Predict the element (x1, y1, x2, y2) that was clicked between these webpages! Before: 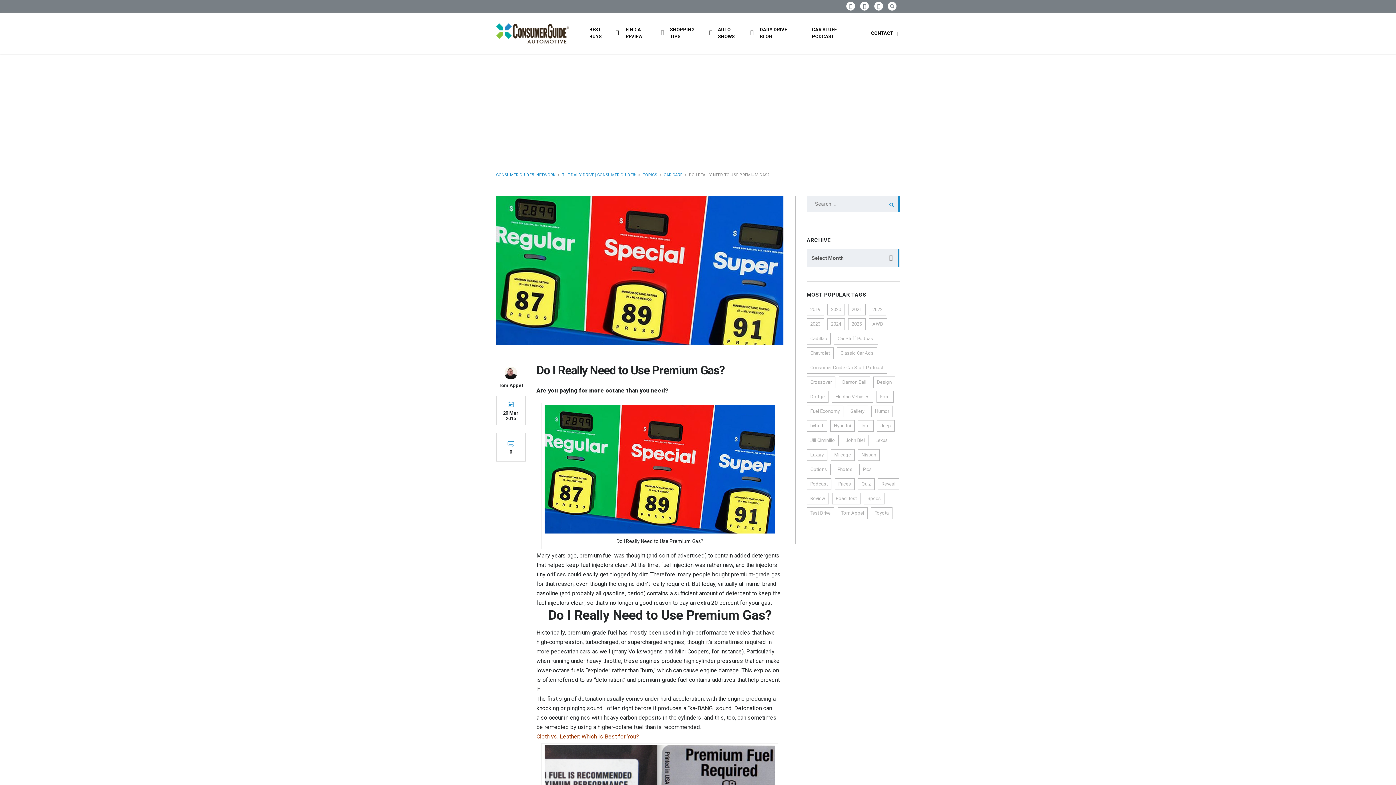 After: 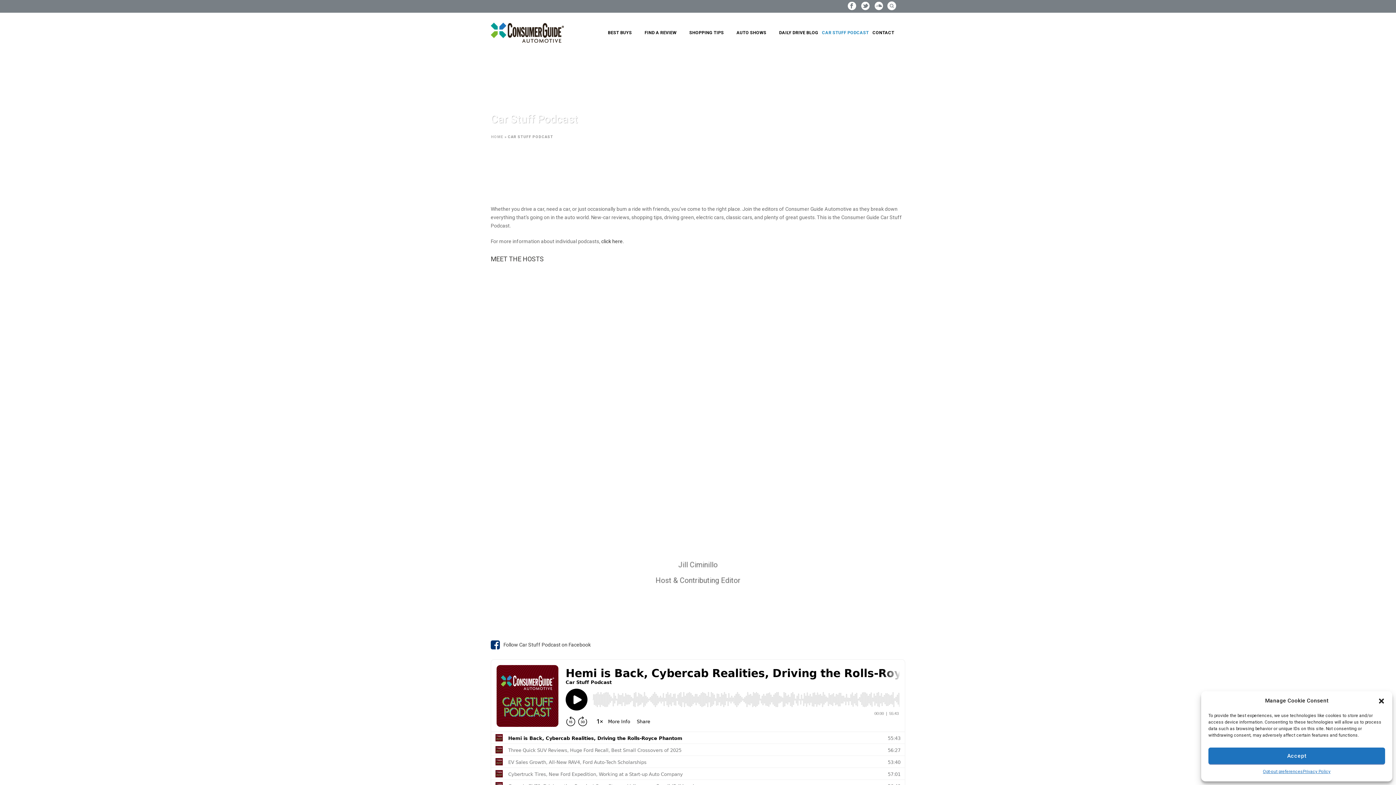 Action: label: CAR STUFF PODCAST bbox: (807, 23, 860, 47)